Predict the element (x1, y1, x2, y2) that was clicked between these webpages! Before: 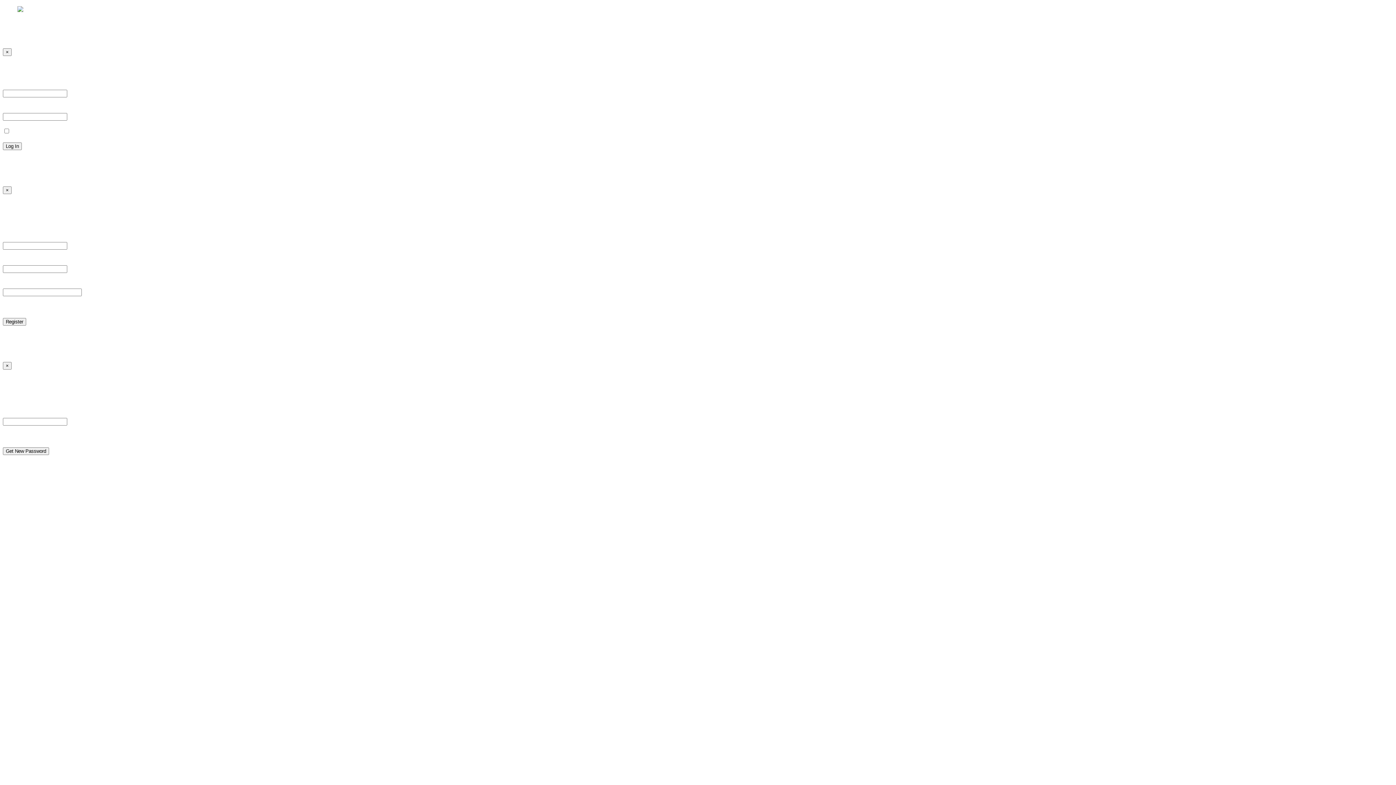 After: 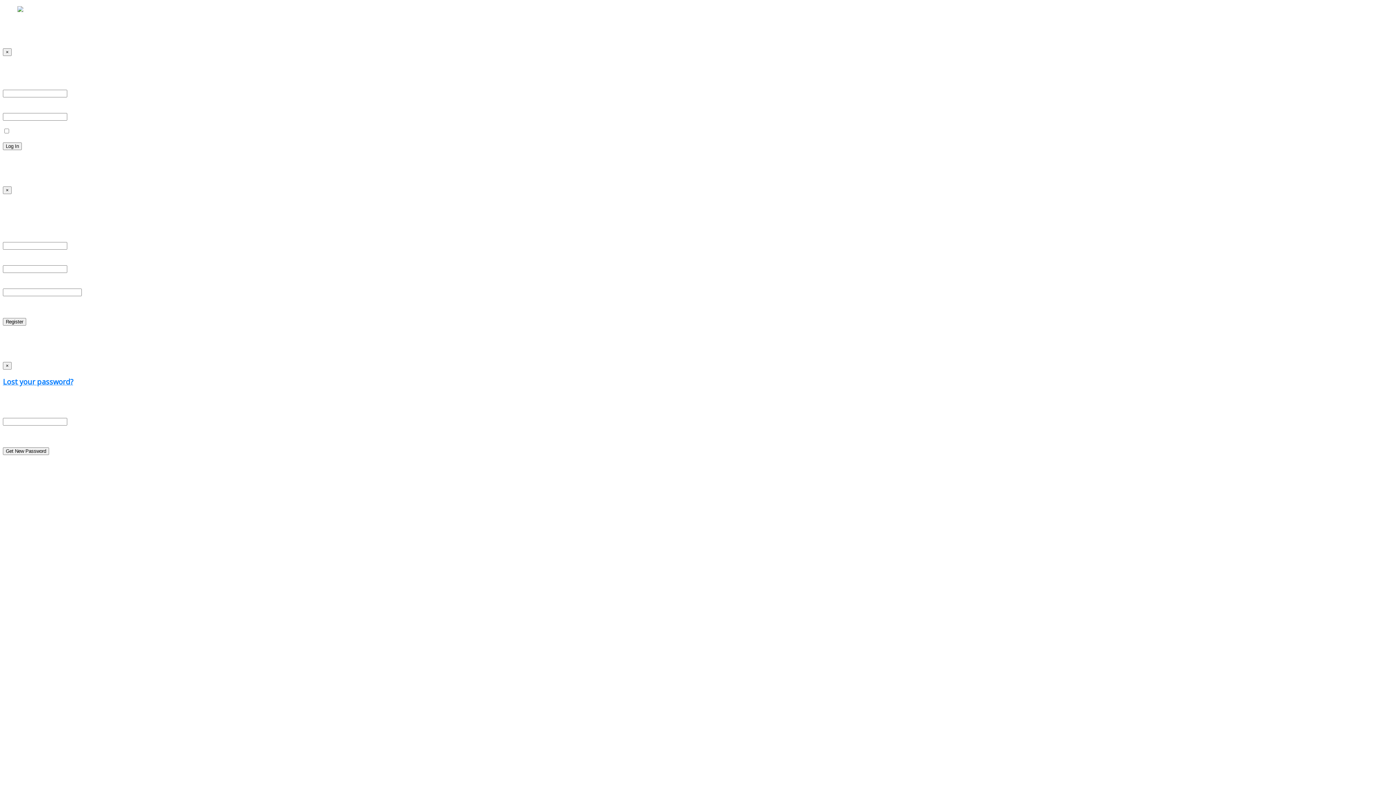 Action: bbox: (2, 377, 73, 386) label: Lost your password?